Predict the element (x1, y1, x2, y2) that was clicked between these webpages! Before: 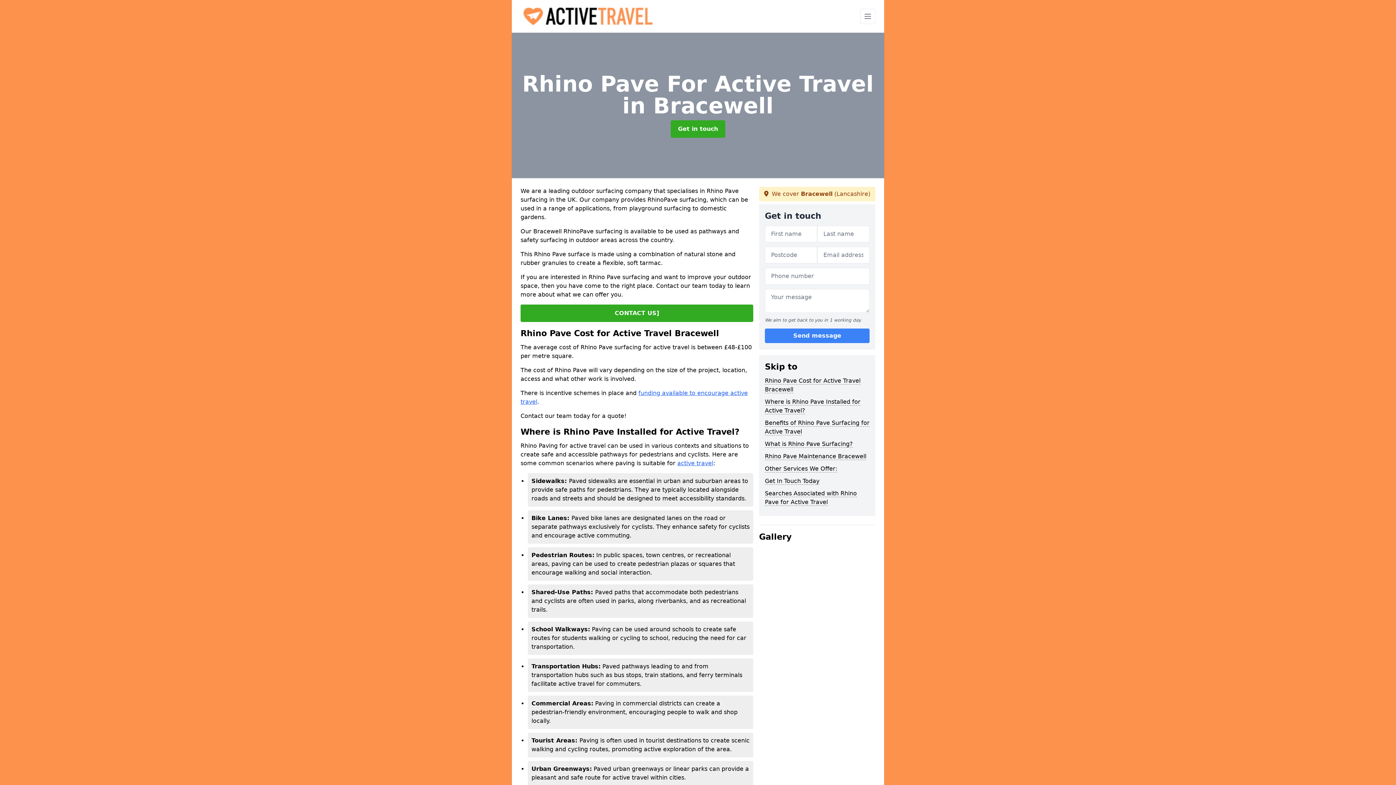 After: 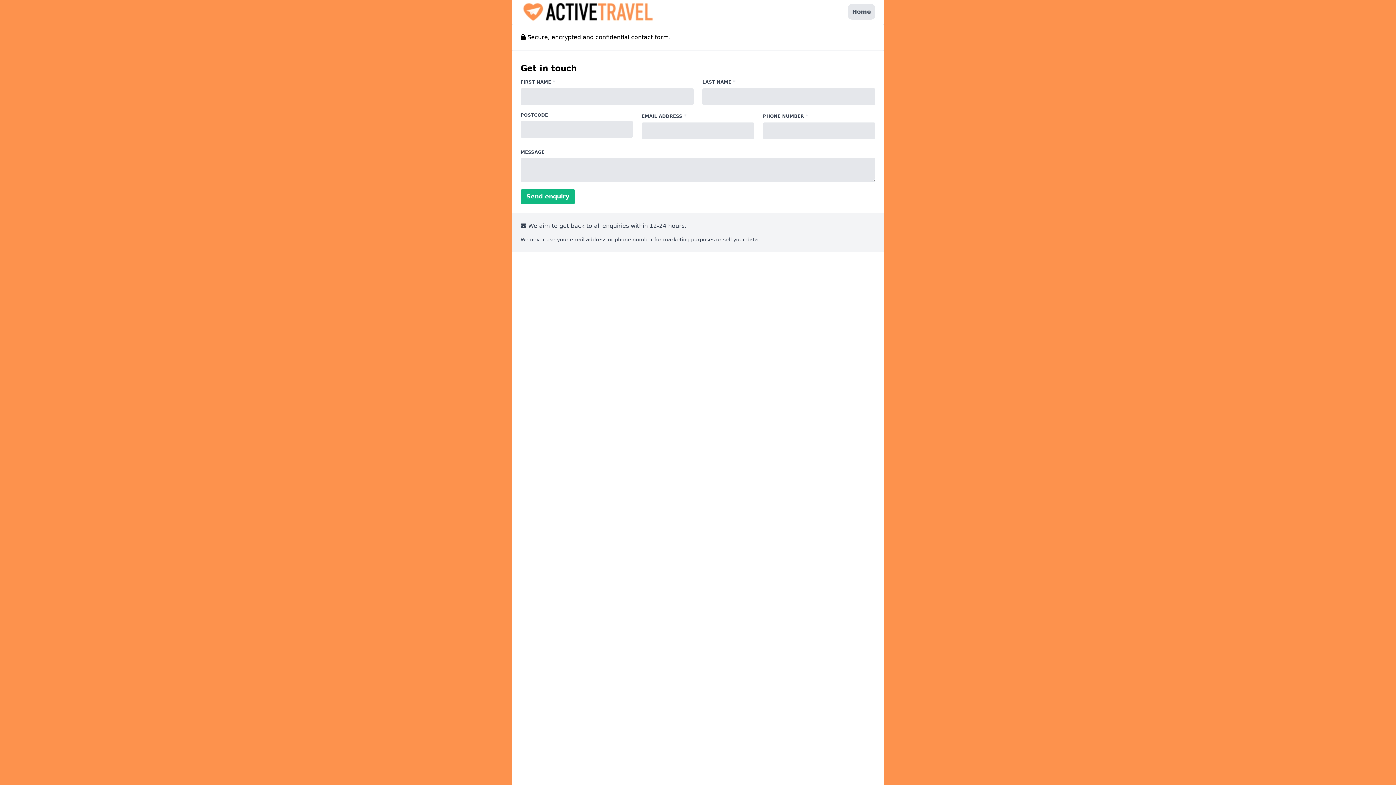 Action: label: CONTACT US] bbox: (520, 304, 753, 322)